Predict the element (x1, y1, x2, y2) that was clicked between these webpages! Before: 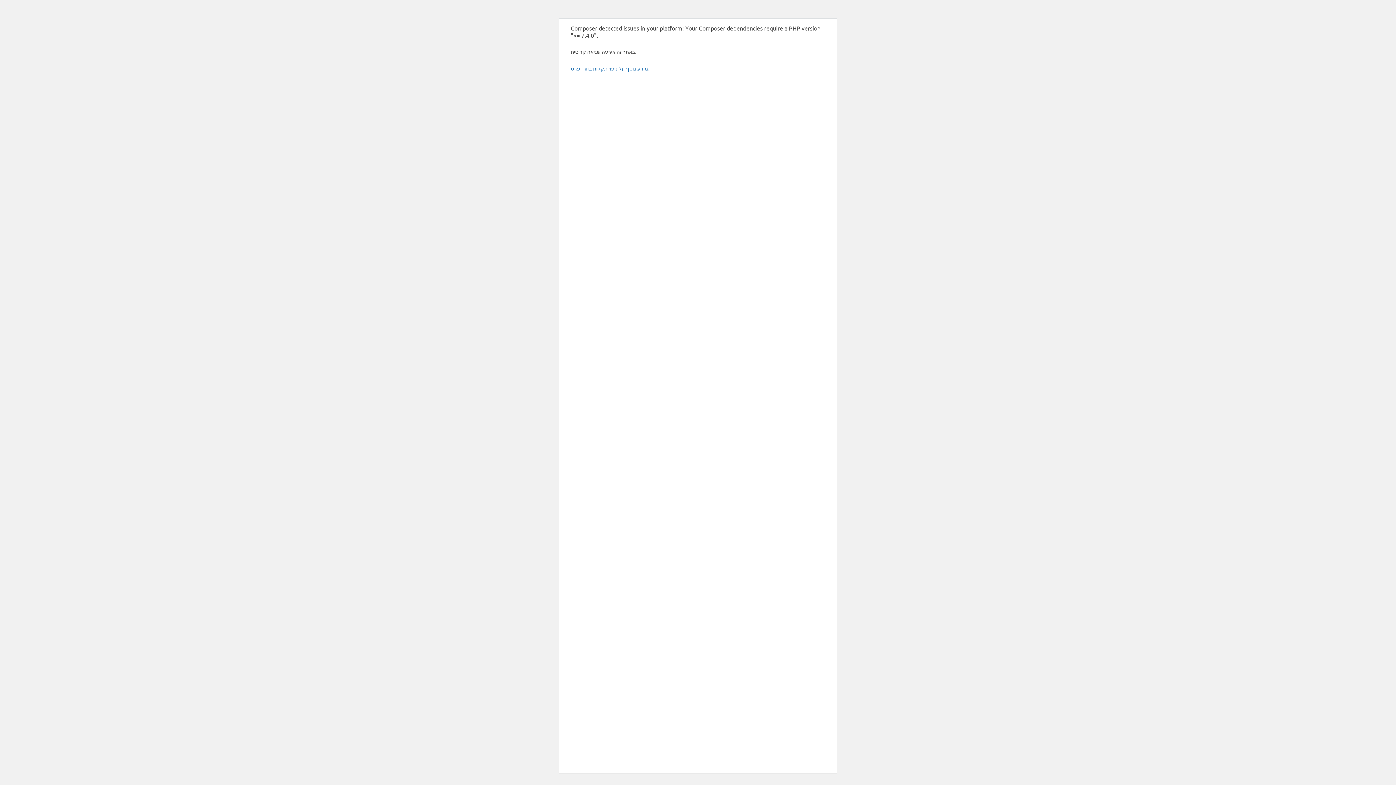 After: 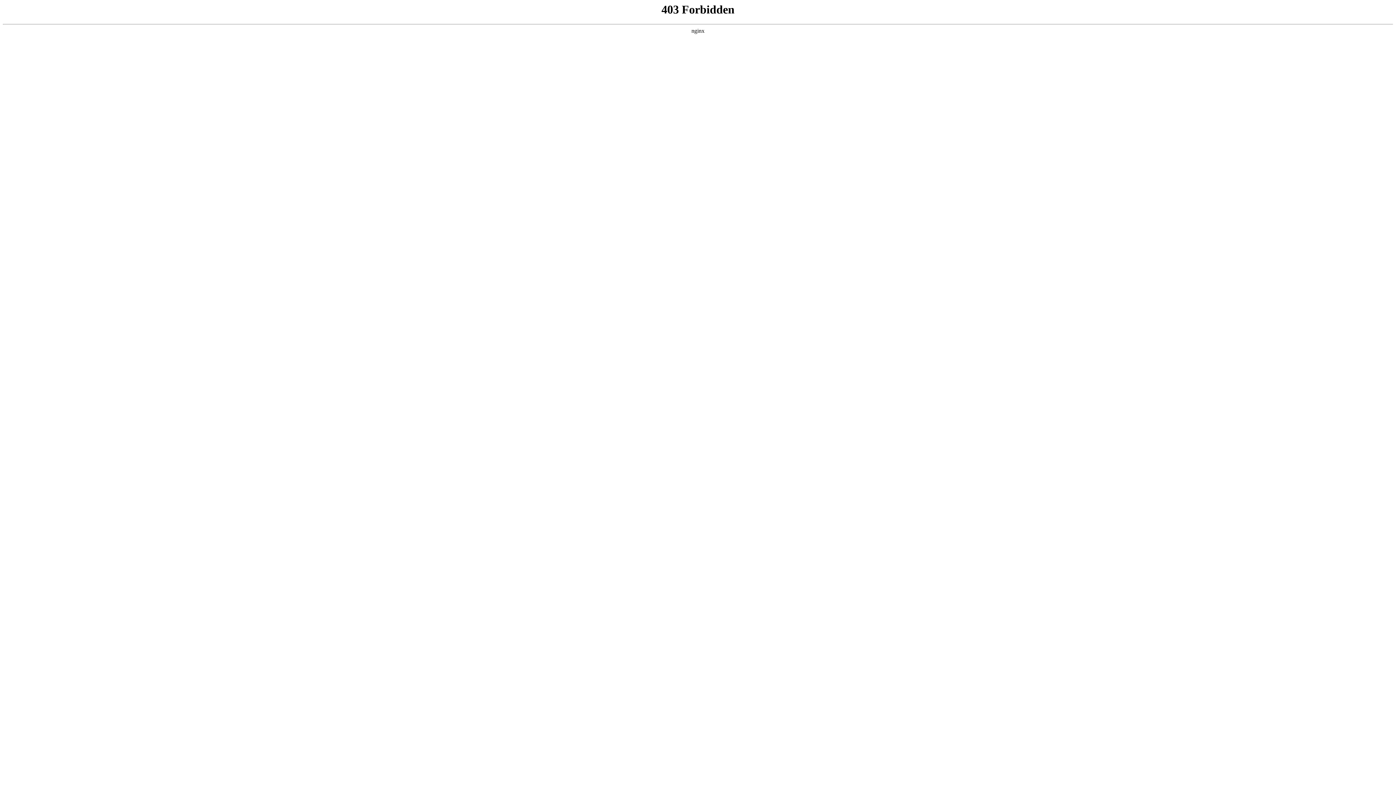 Action: label: מידע נוסף על ניפוי תקלות בוורדפרס. bbox: (570, 65, 649, 71)